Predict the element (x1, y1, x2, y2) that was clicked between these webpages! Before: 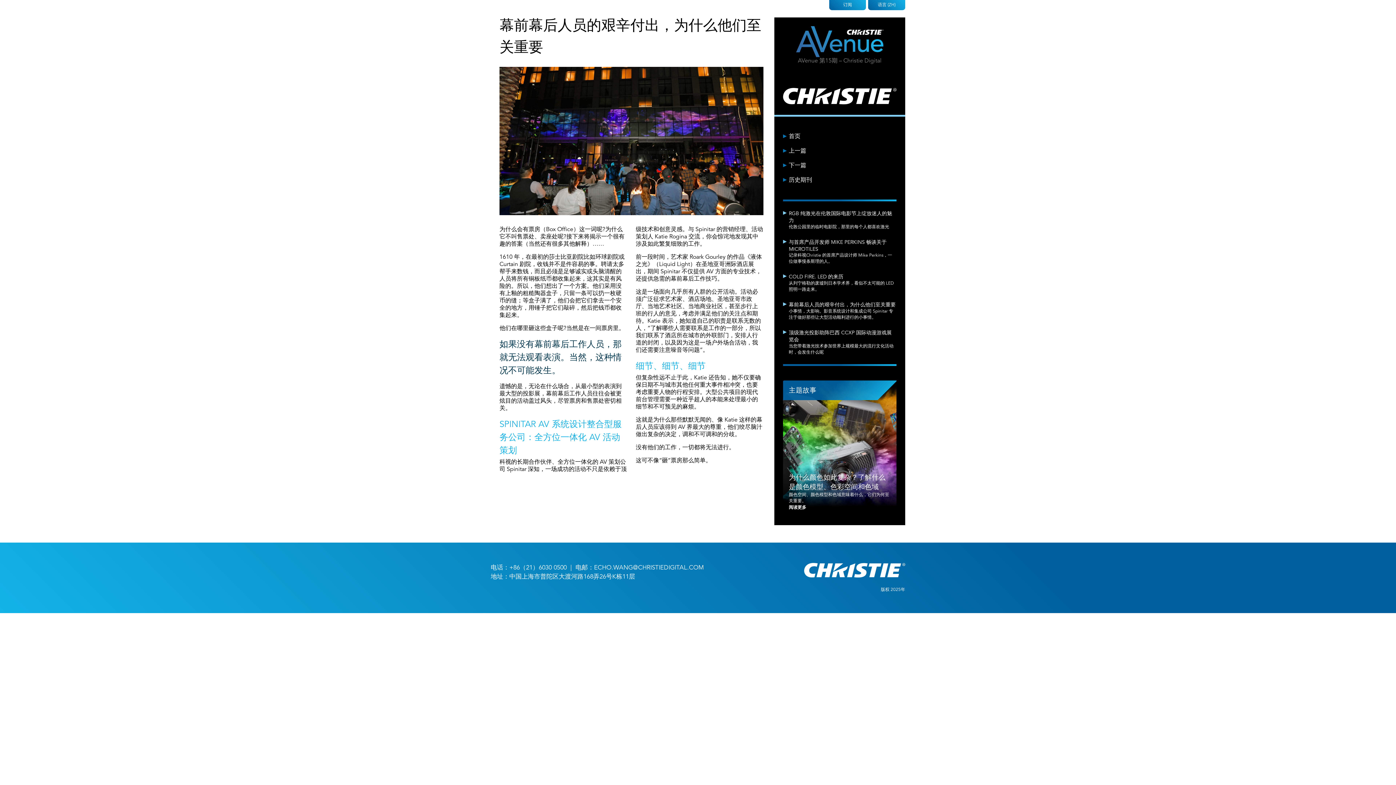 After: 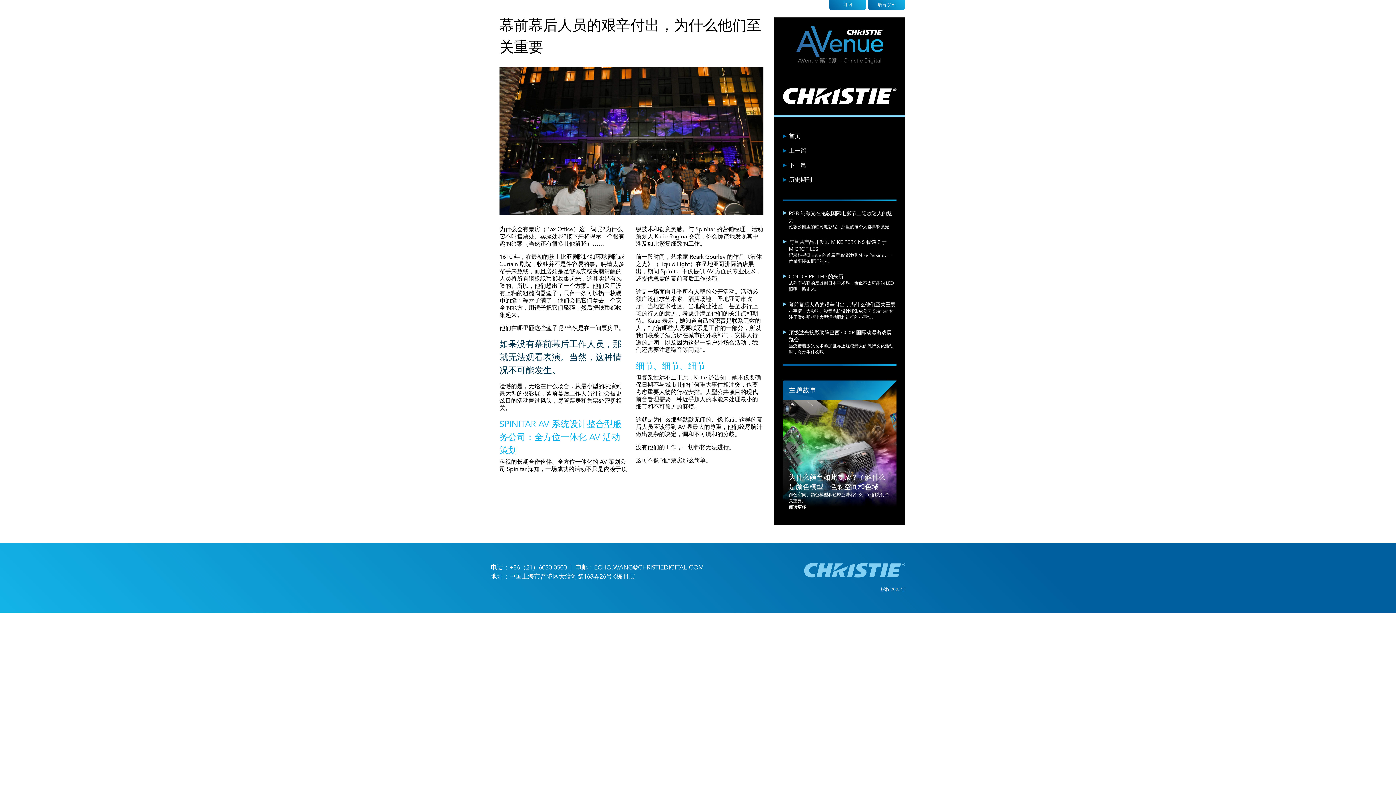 Action: bbox: (774, 563, 905, 577)